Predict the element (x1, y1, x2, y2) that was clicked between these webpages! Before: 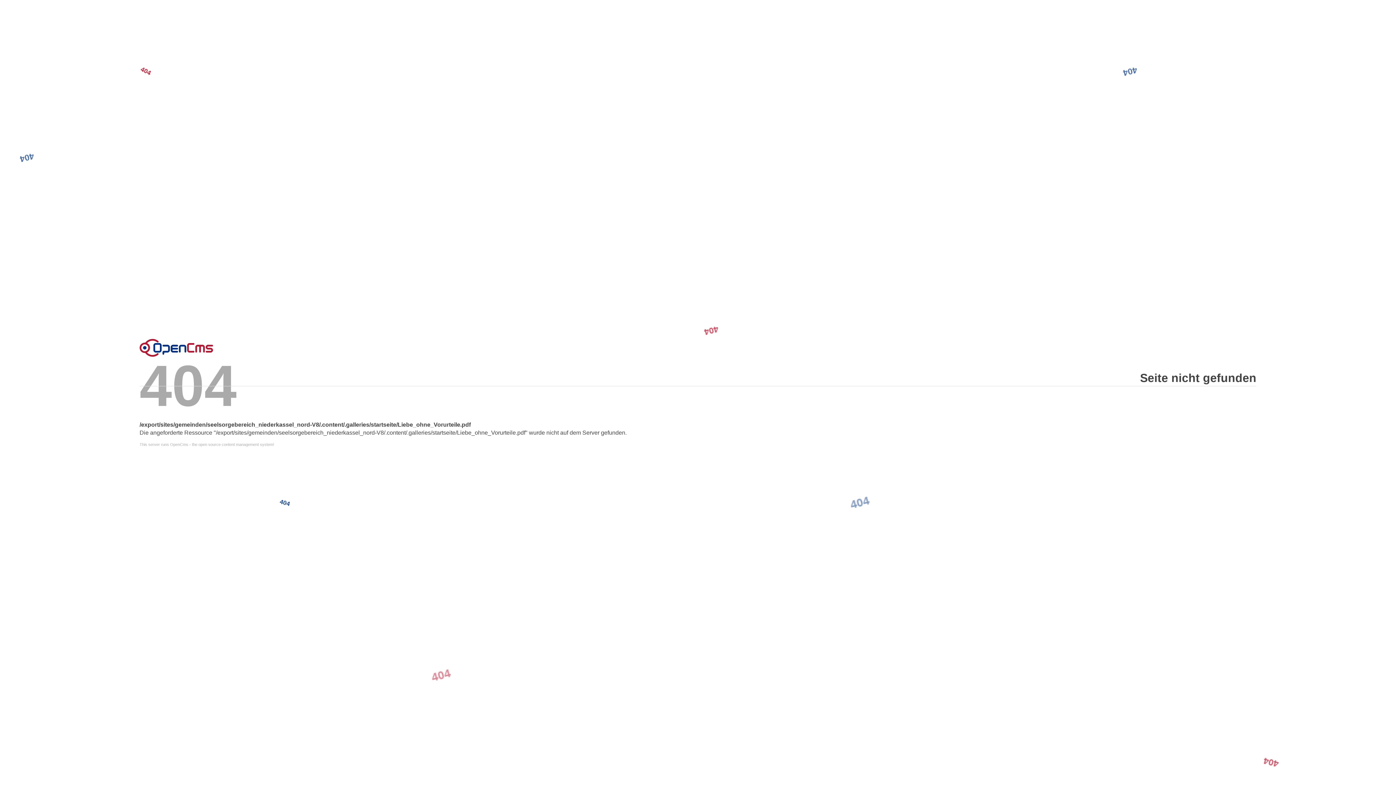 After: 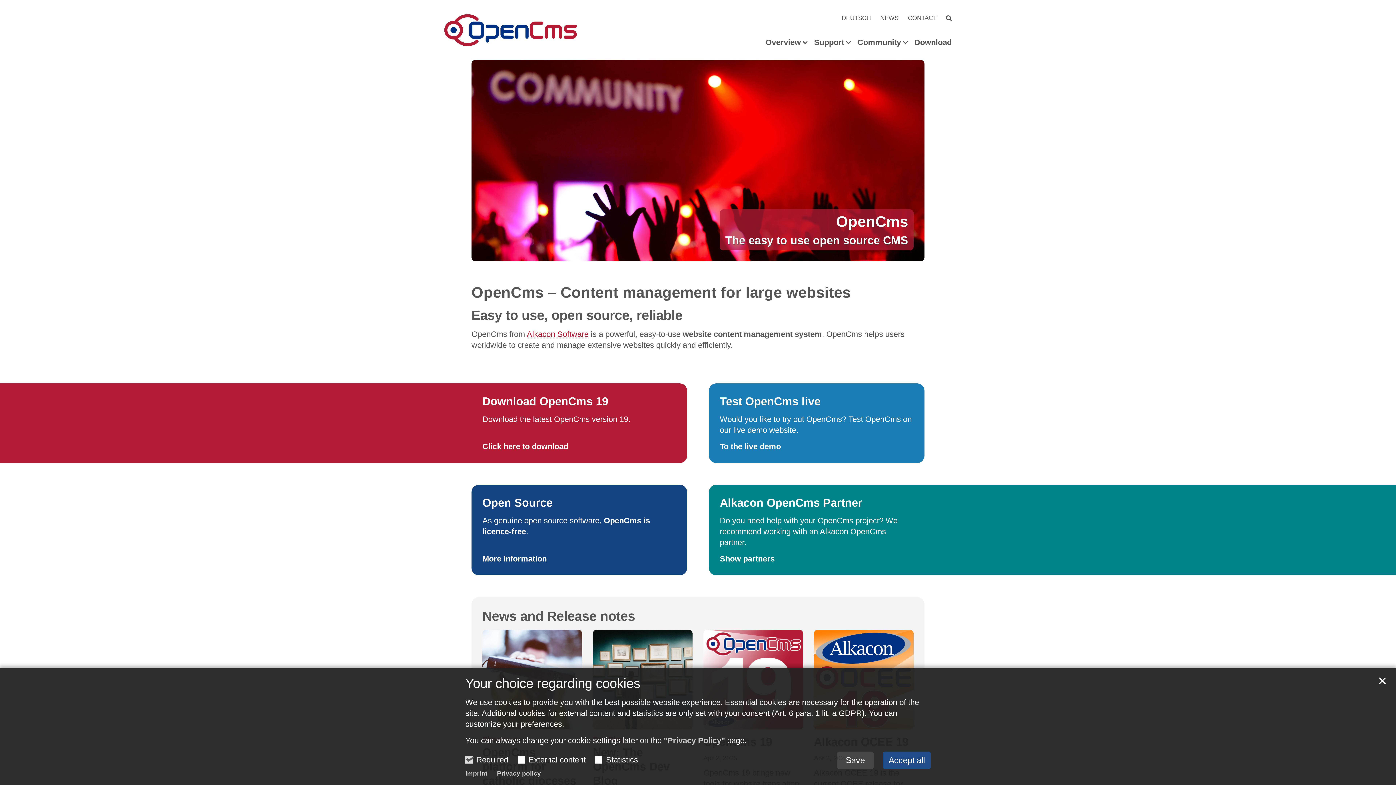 Action: bbox: (139, 442, 1256, 446) label: This server runs OpenCms - the open source content management system!